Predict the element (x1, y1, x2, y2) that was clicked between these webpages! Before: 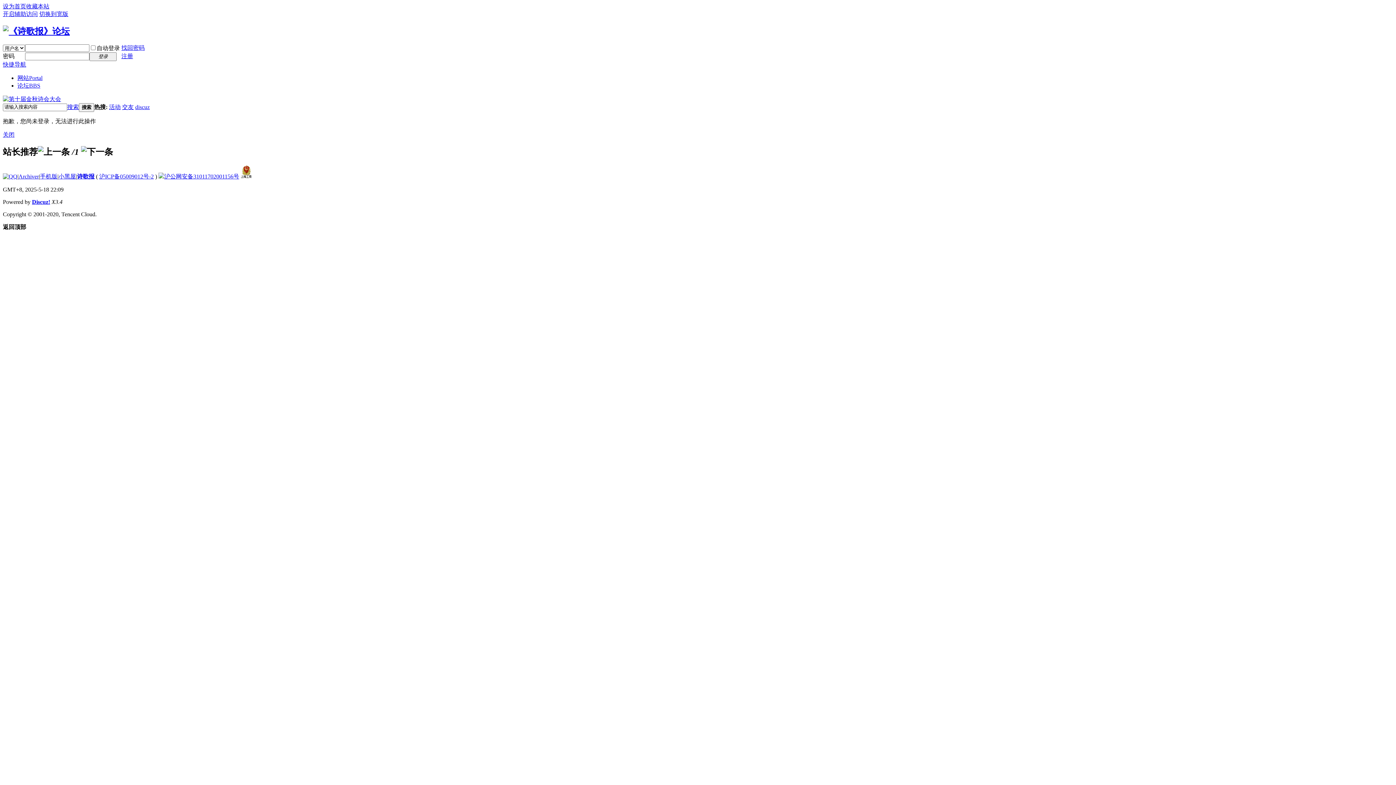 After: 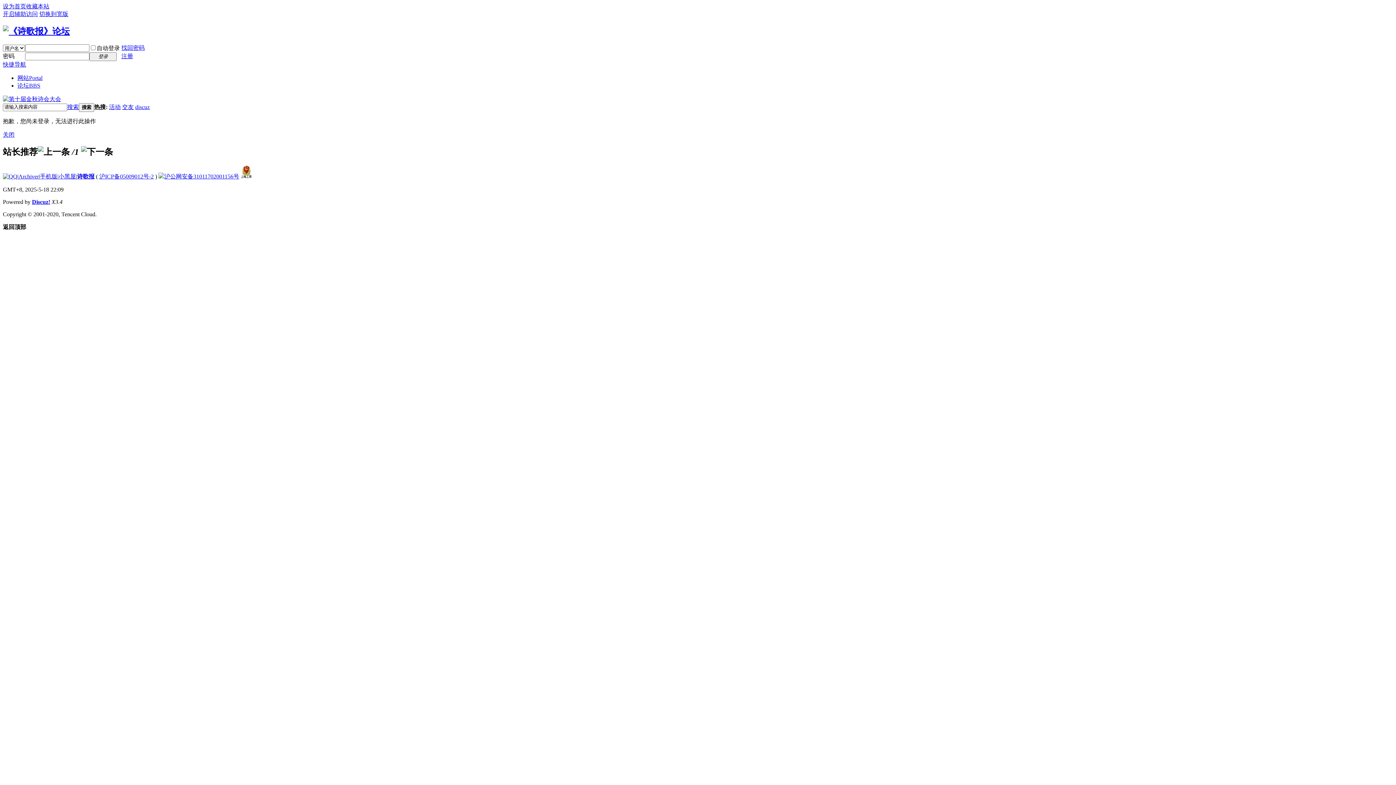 Action: label: discuz bbox: (135, 103, 149, 110)